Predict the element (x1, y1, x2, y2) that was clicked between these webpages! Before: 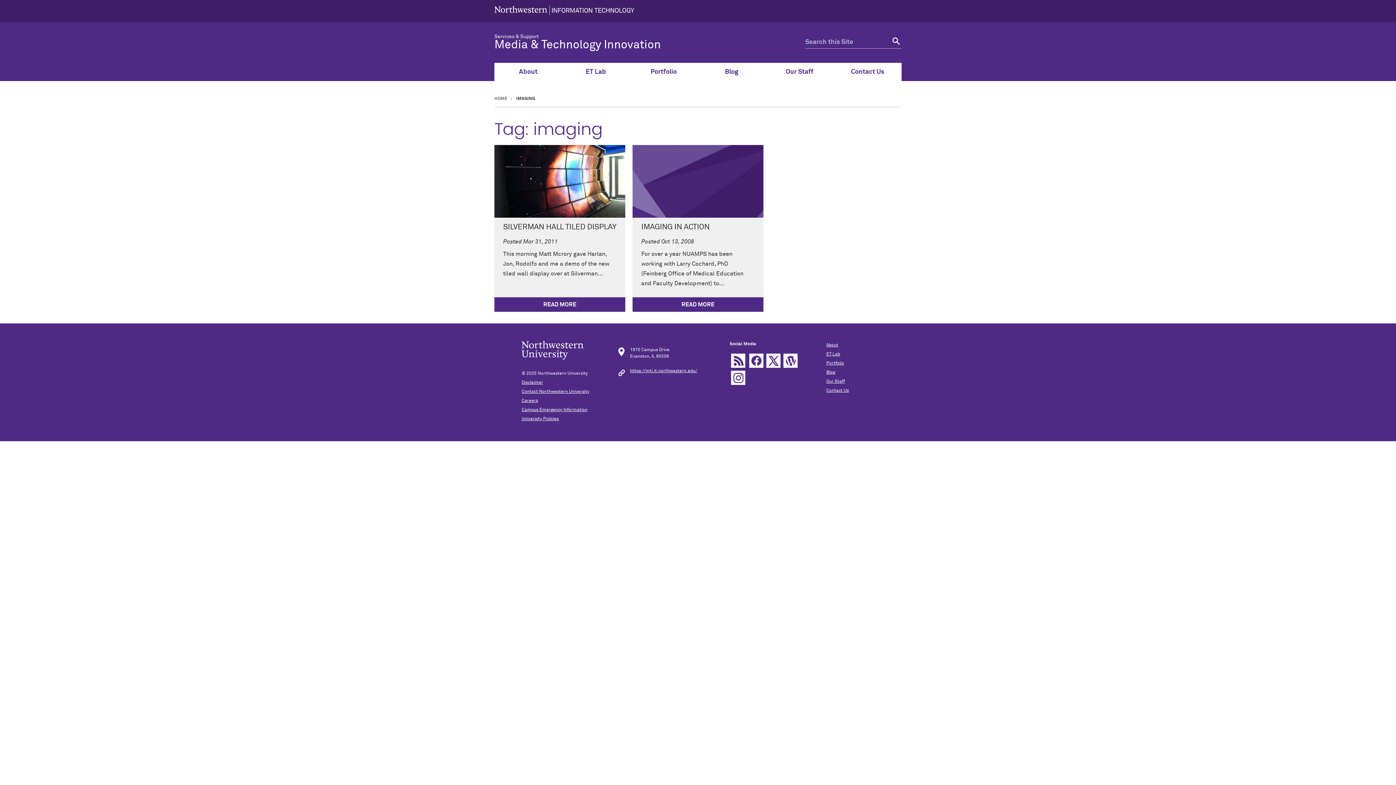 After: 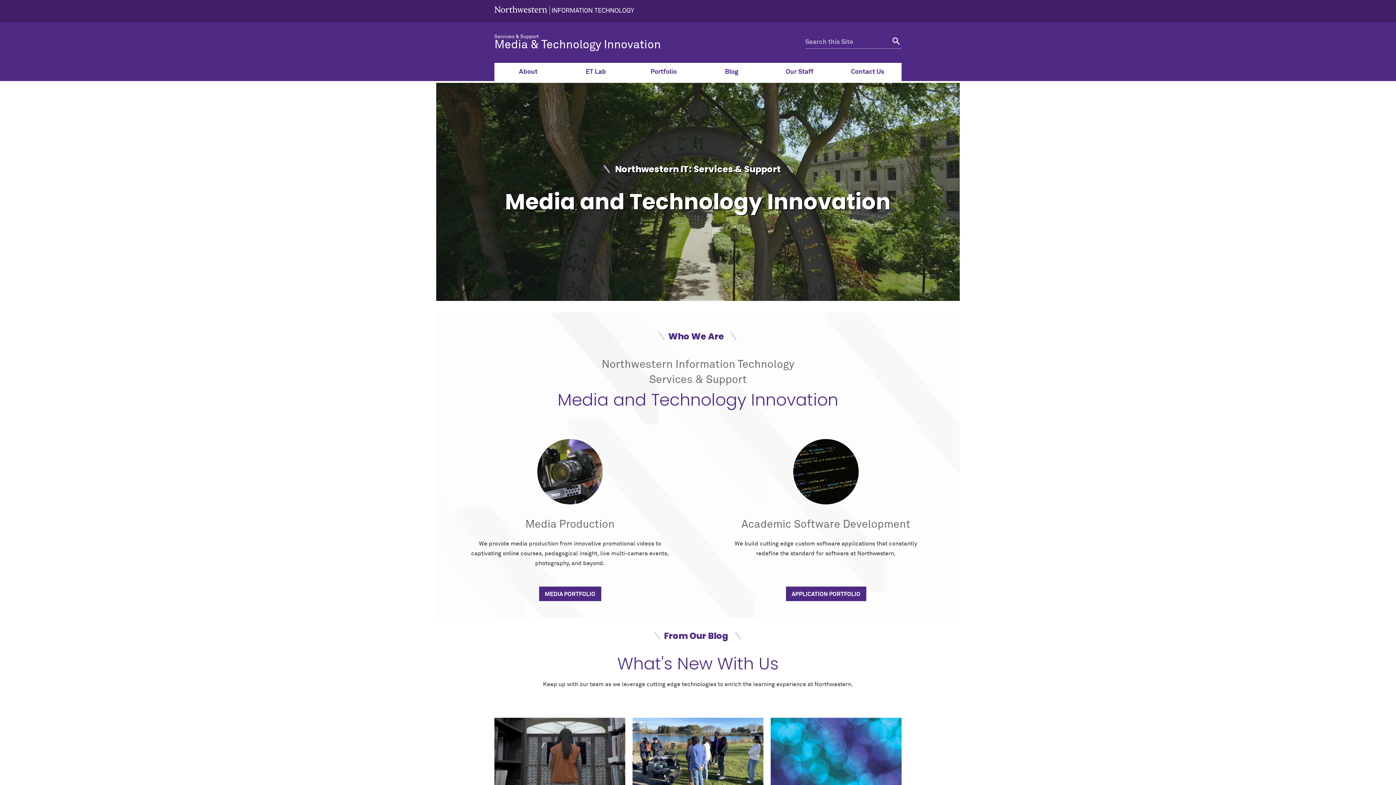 Action: bbox: (494, 34, 805, 39) label: Services & Support